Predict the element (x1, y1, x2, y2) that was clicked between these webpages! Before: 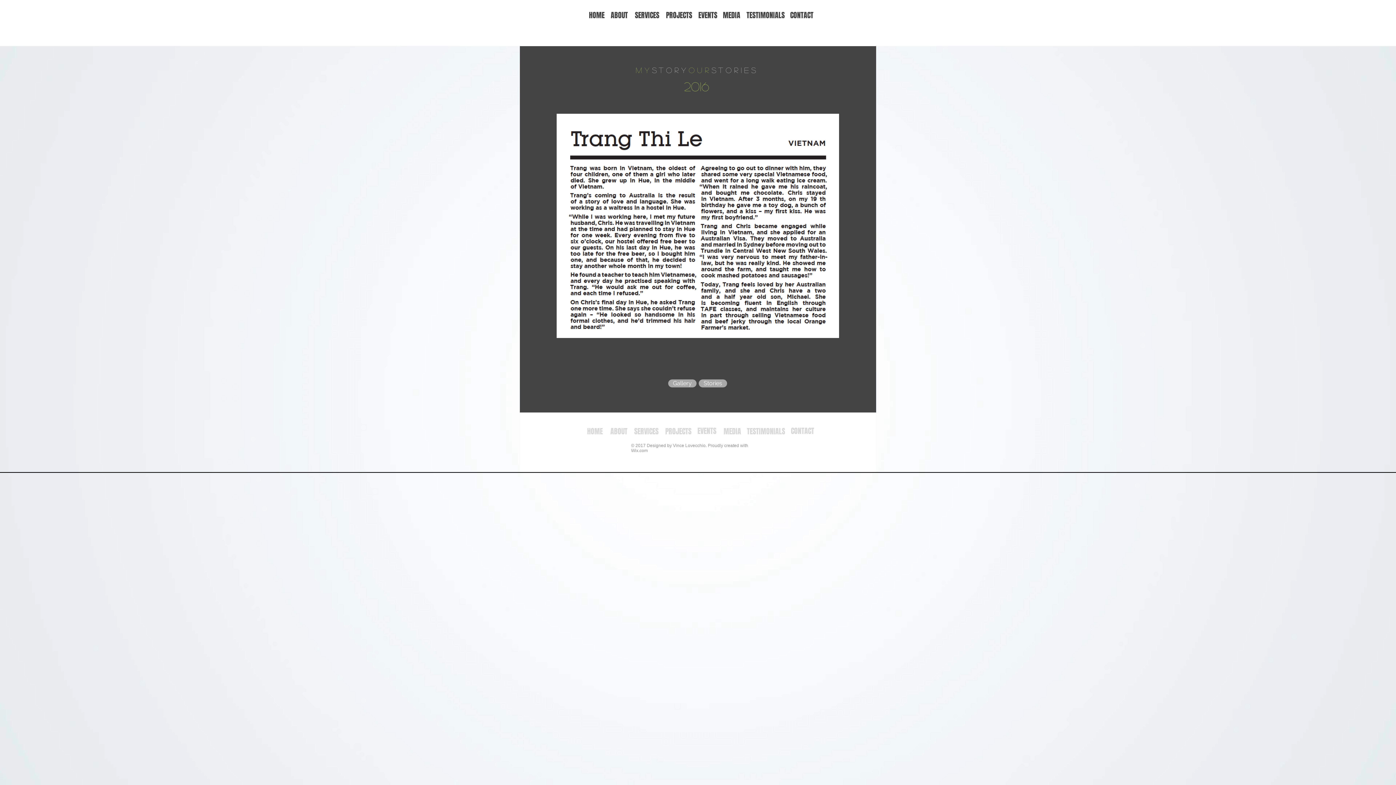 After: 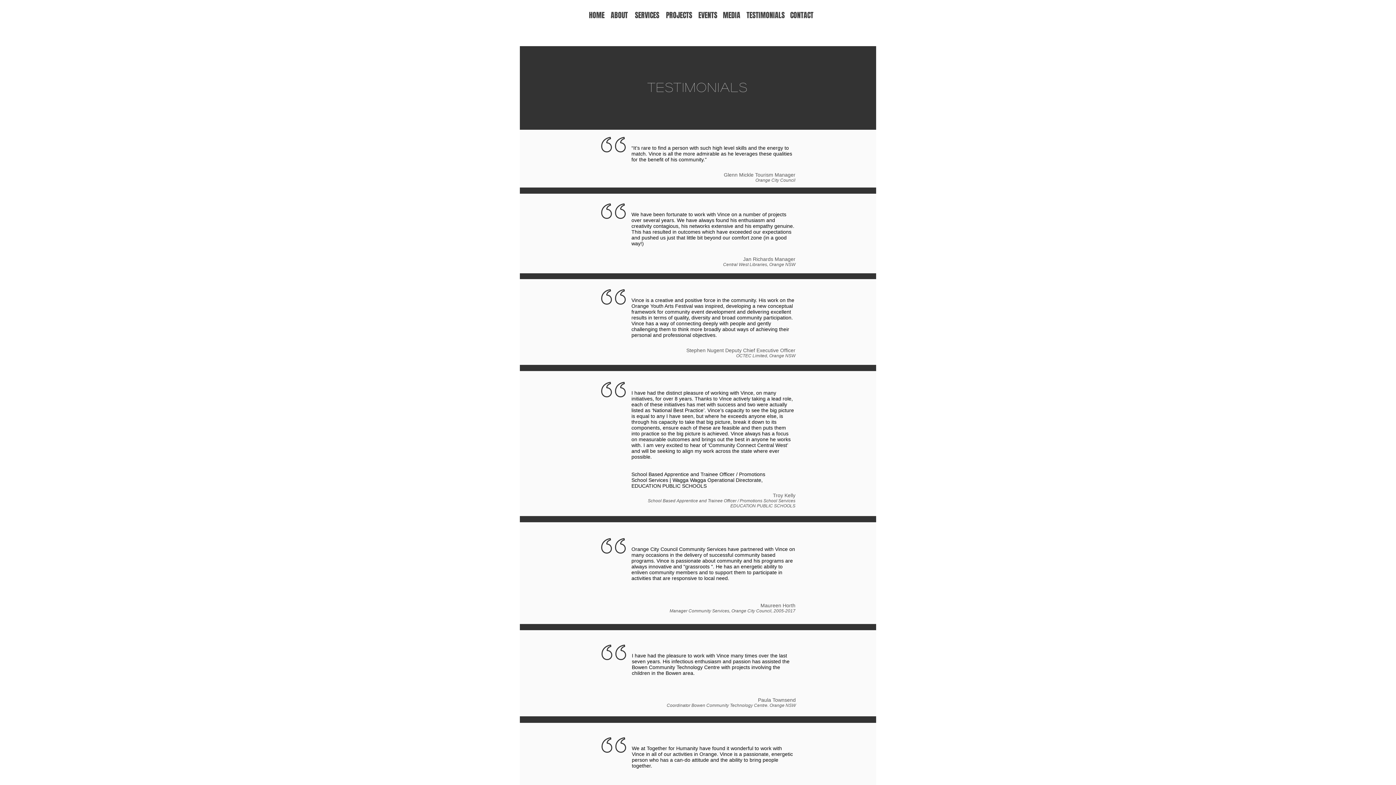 Action: label: TESTIMONIALS bbox: (746, 11, 784, 19)